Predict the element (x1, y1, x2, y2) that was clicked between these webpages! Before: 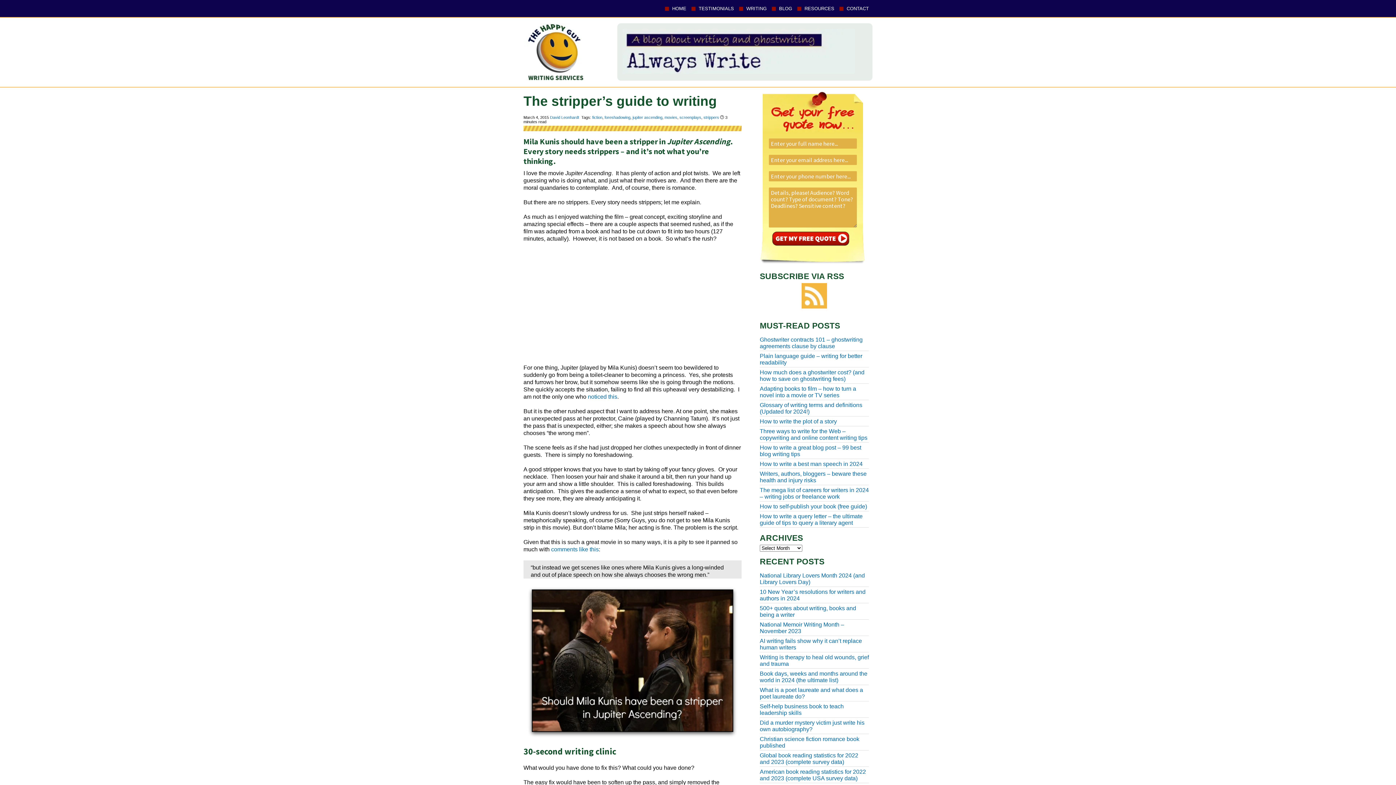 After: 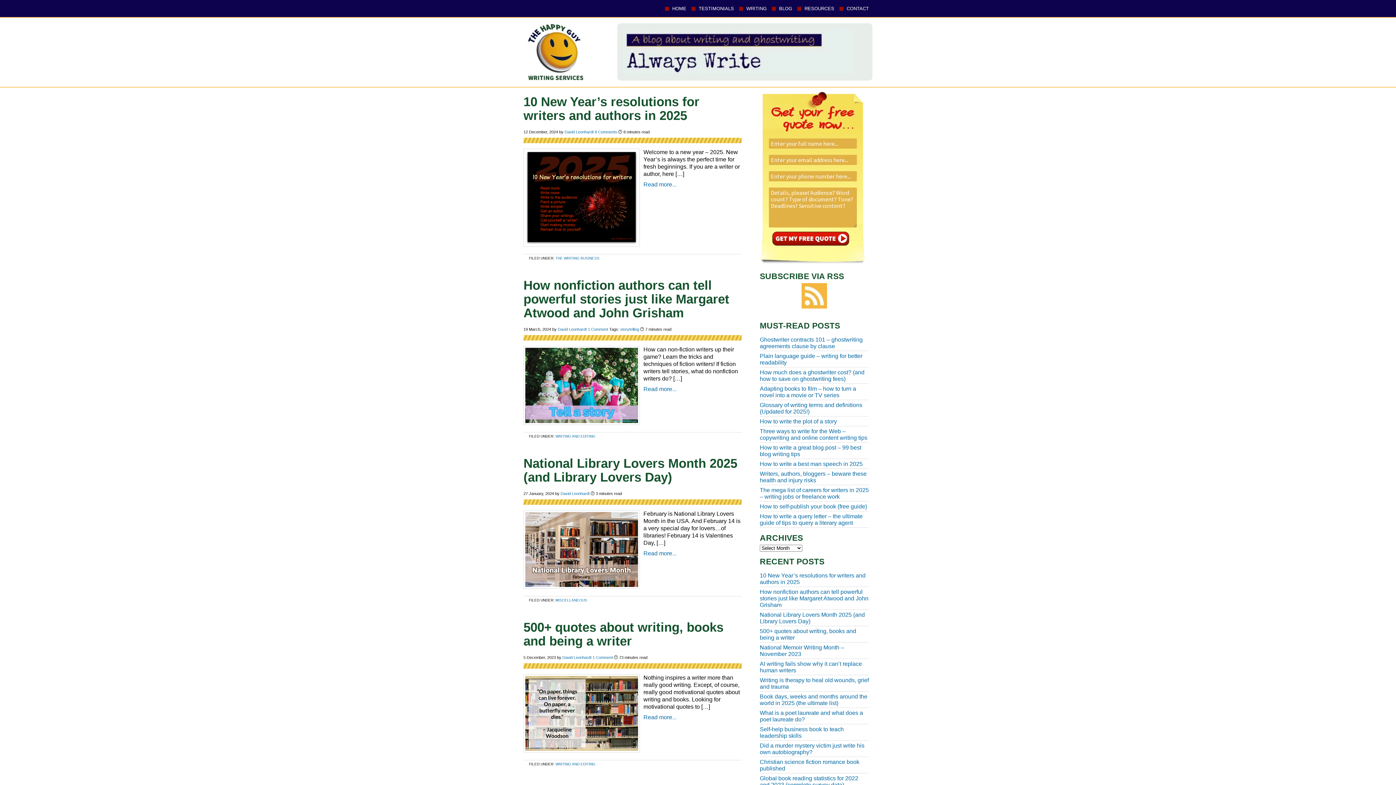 Action: bbox: (622, 68, 854, 74)